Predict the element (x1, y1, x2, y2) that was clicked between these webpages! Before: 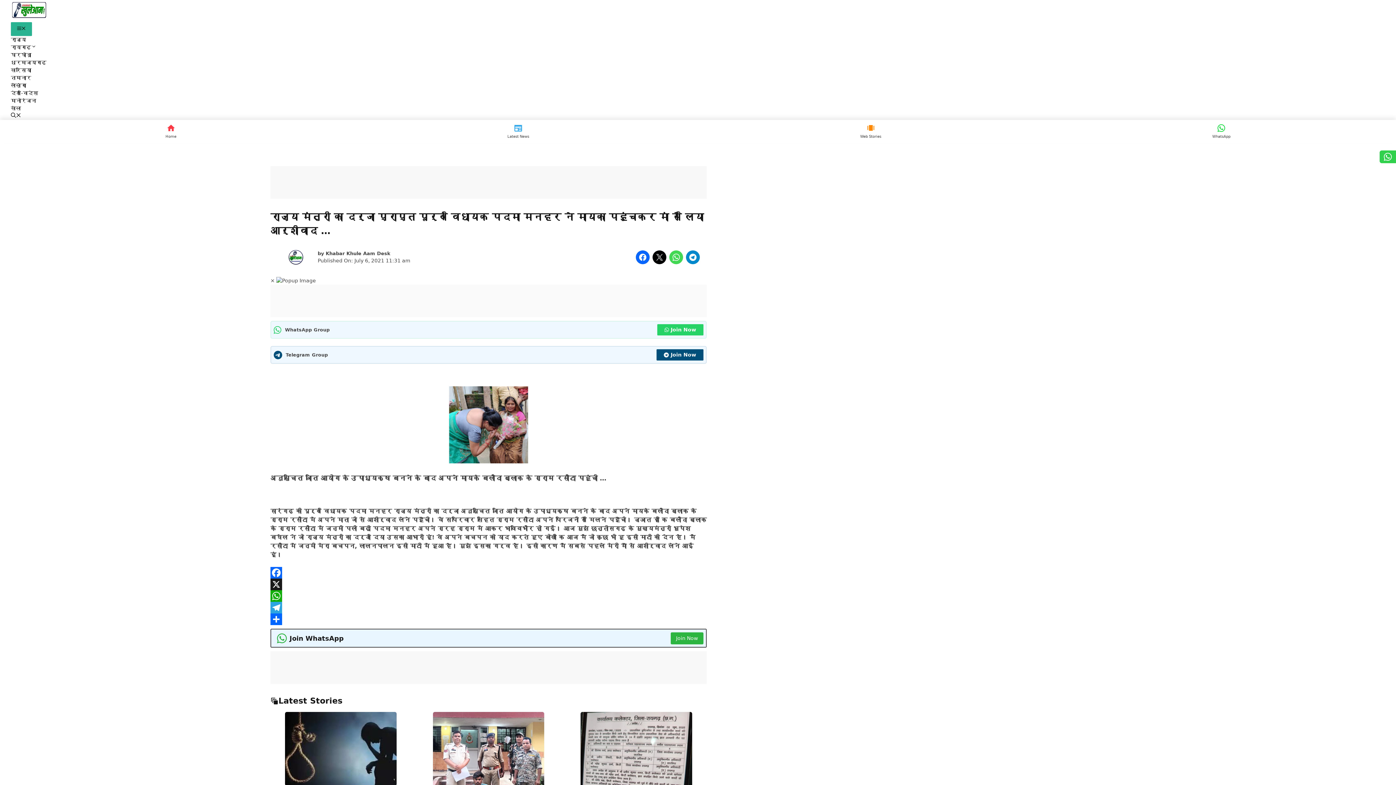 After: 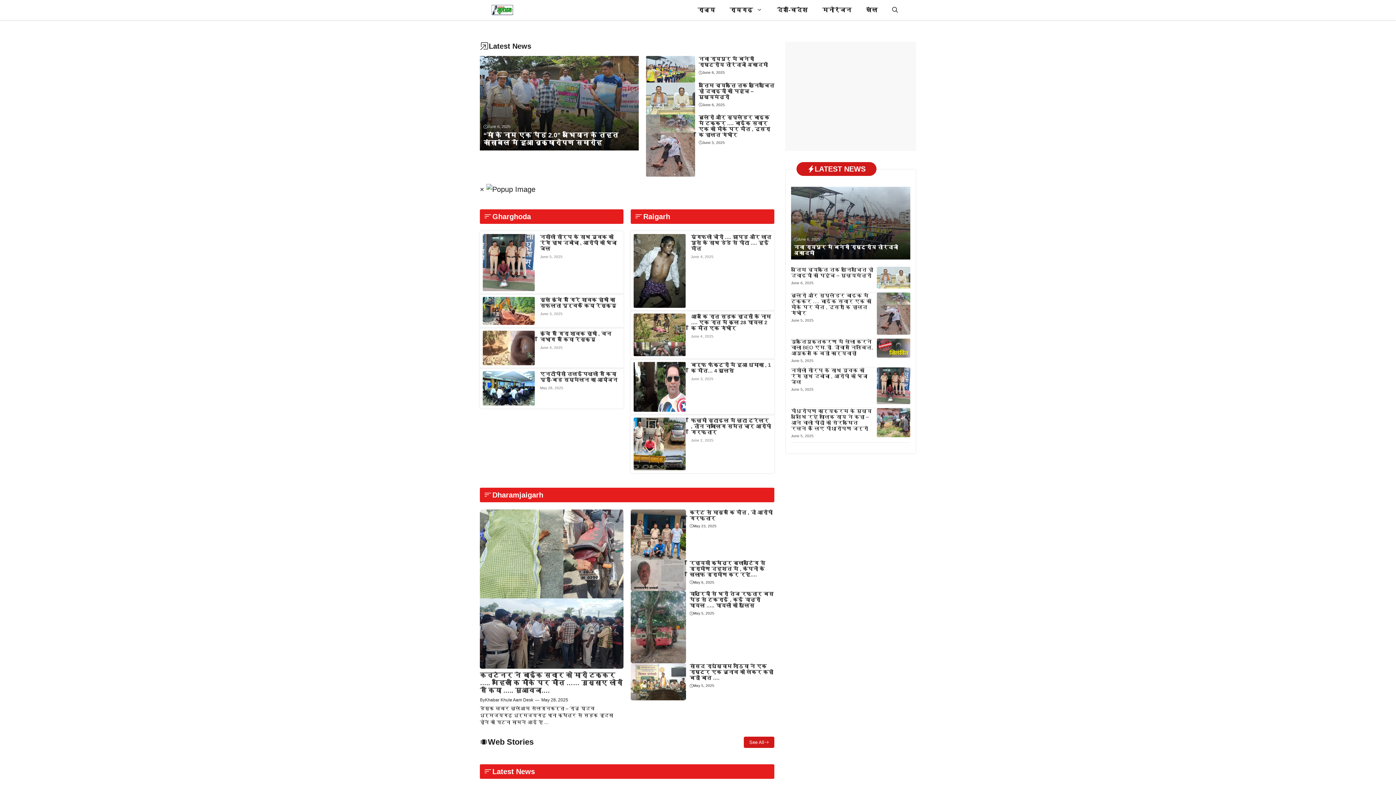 Action: bbox: (10, 105, 21, 111) label: खेल